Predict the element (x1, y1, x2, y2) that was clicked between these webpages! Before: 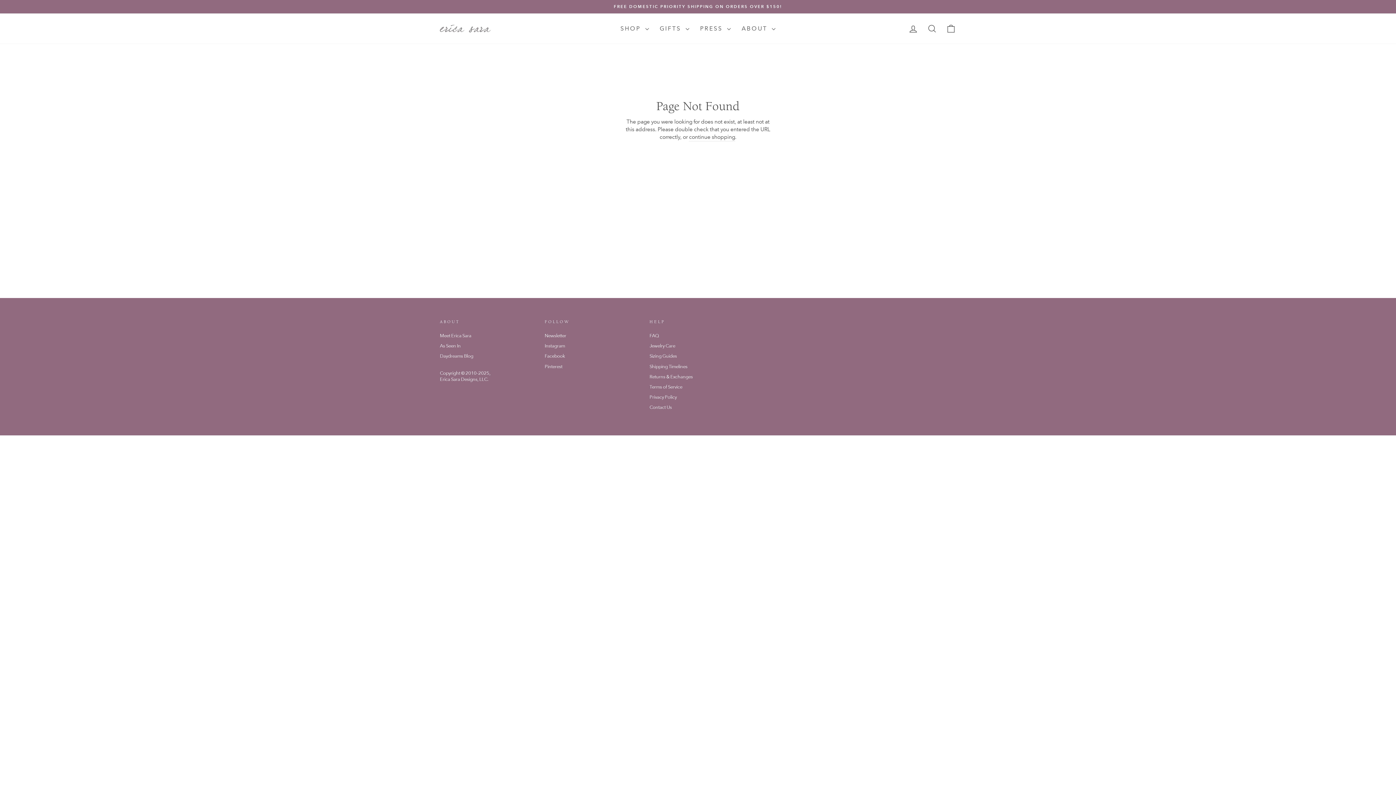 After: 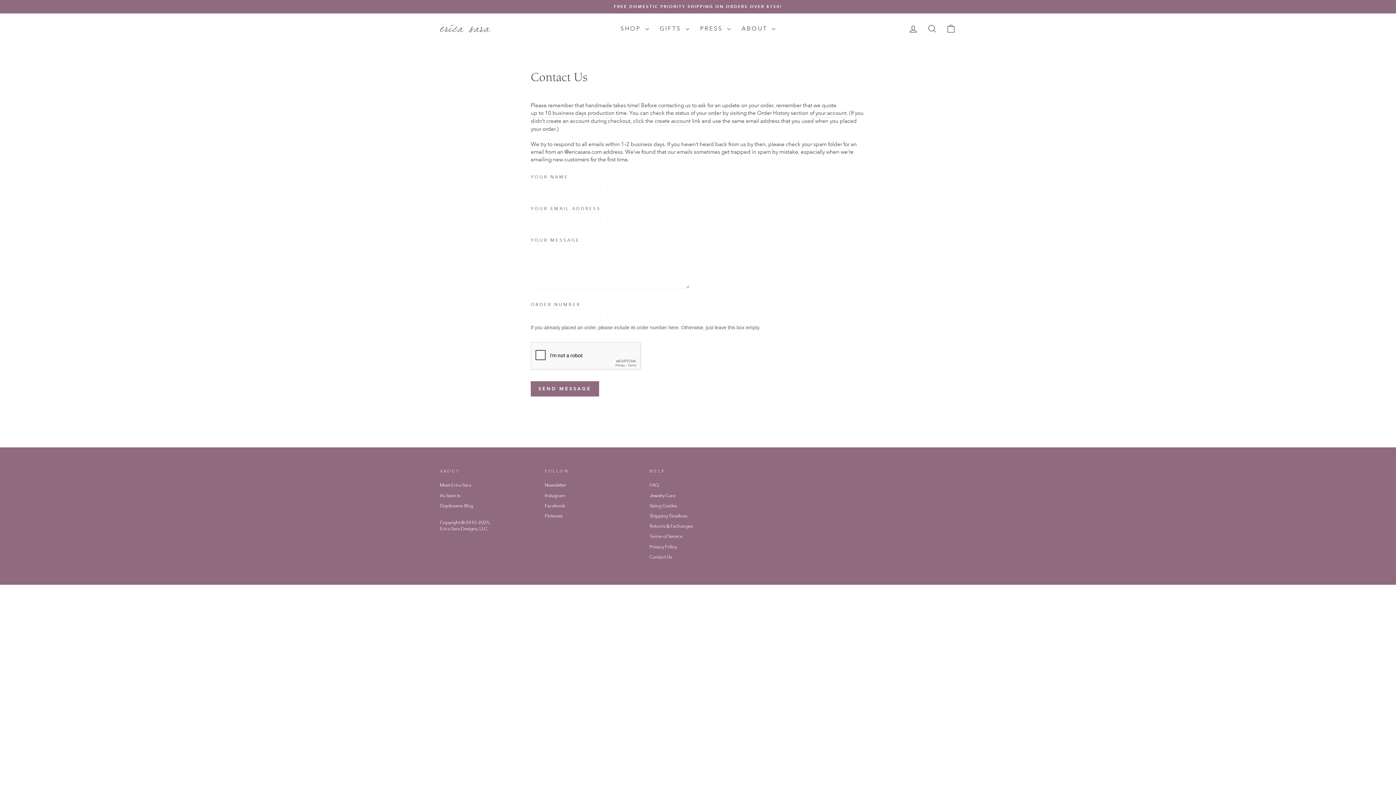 Action: bbox: (649, 403, 672, 412) label: Contact Us